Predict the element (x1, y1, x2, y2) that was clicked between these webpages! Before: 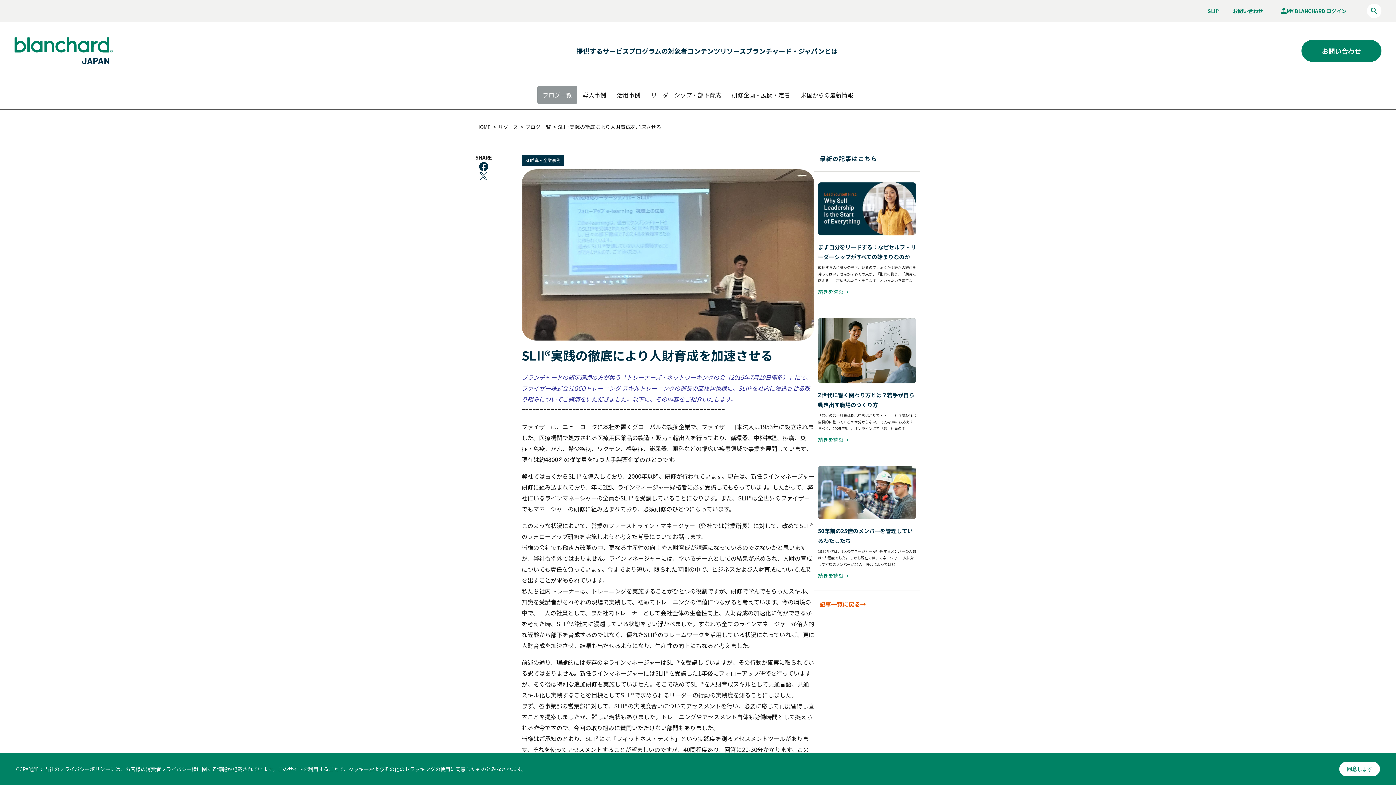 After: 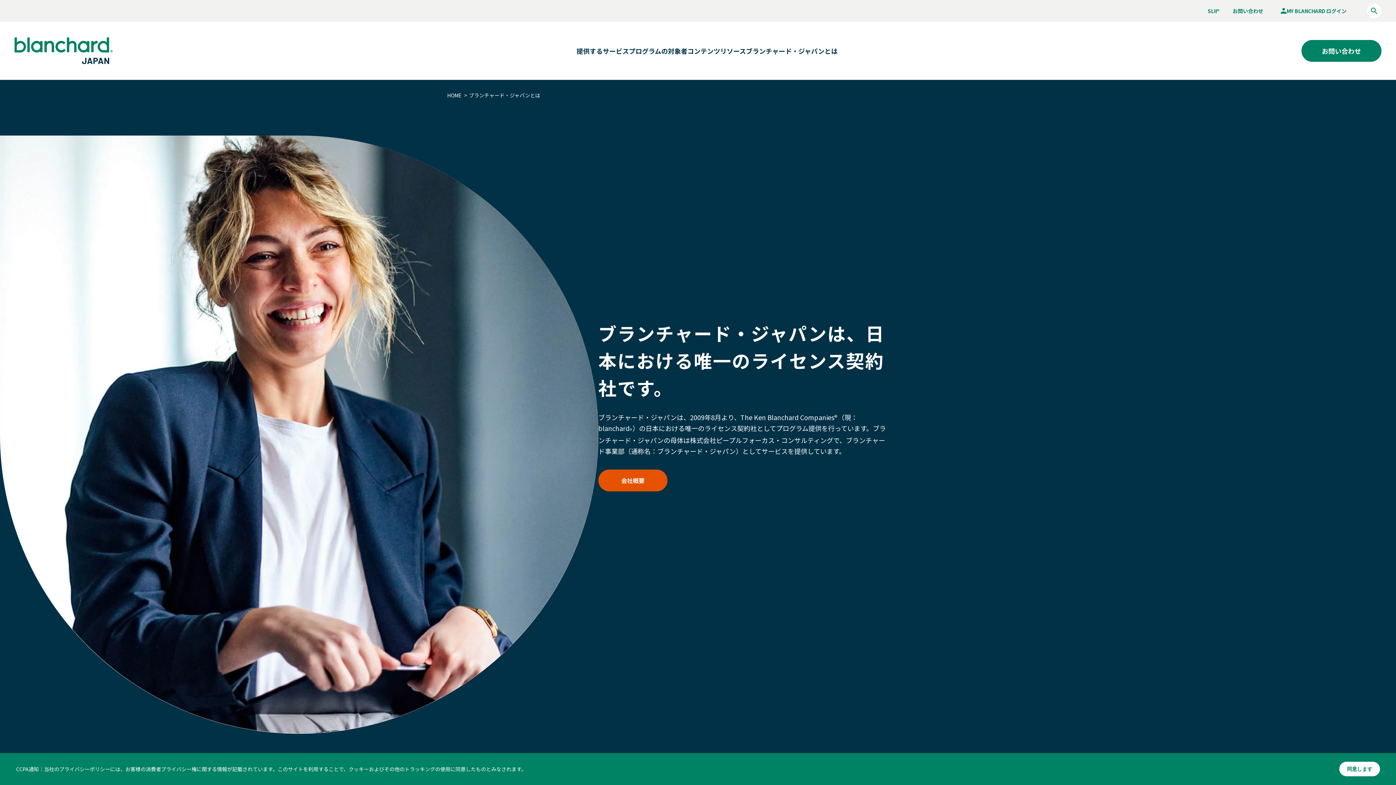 Action: bbox: (746, 44, 837, 56) label: ブランチャード・ジャパンとは